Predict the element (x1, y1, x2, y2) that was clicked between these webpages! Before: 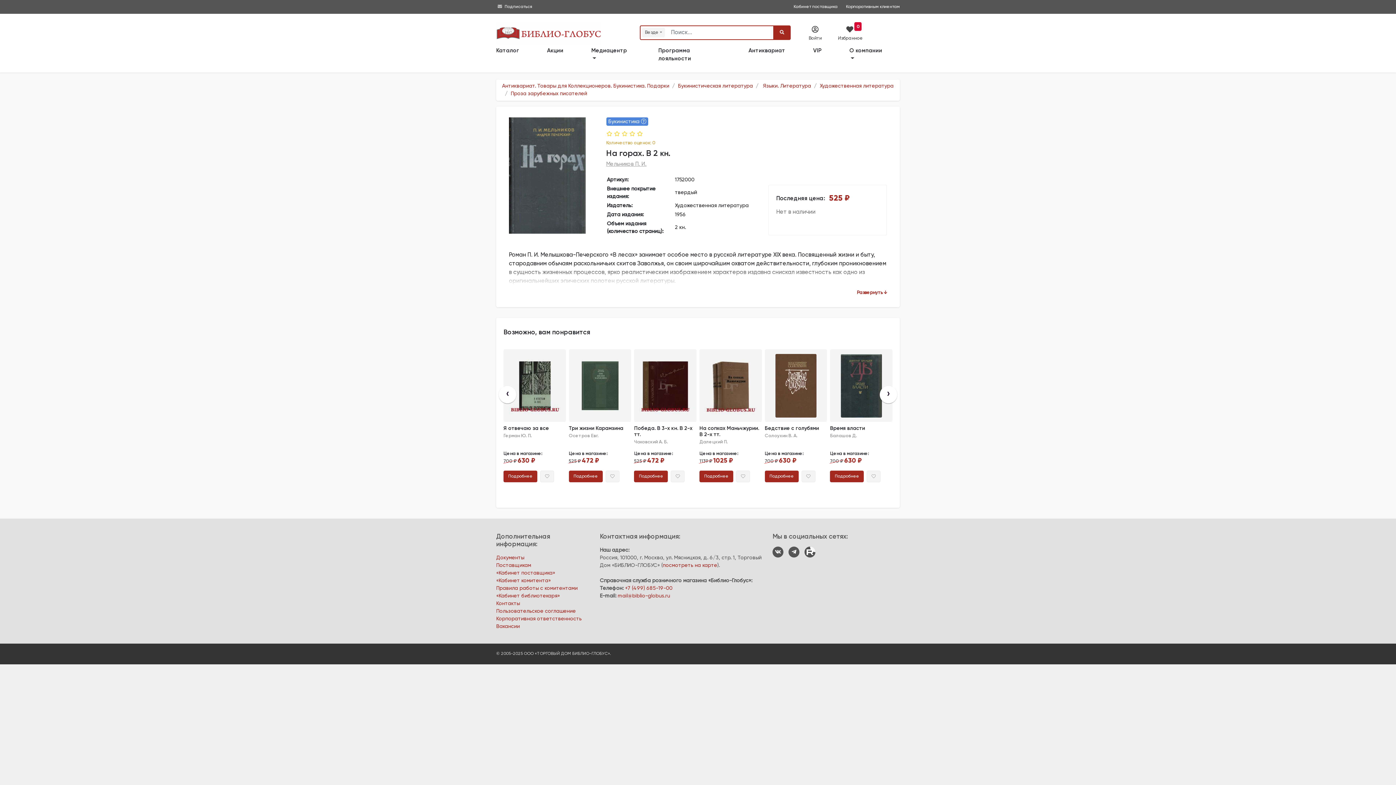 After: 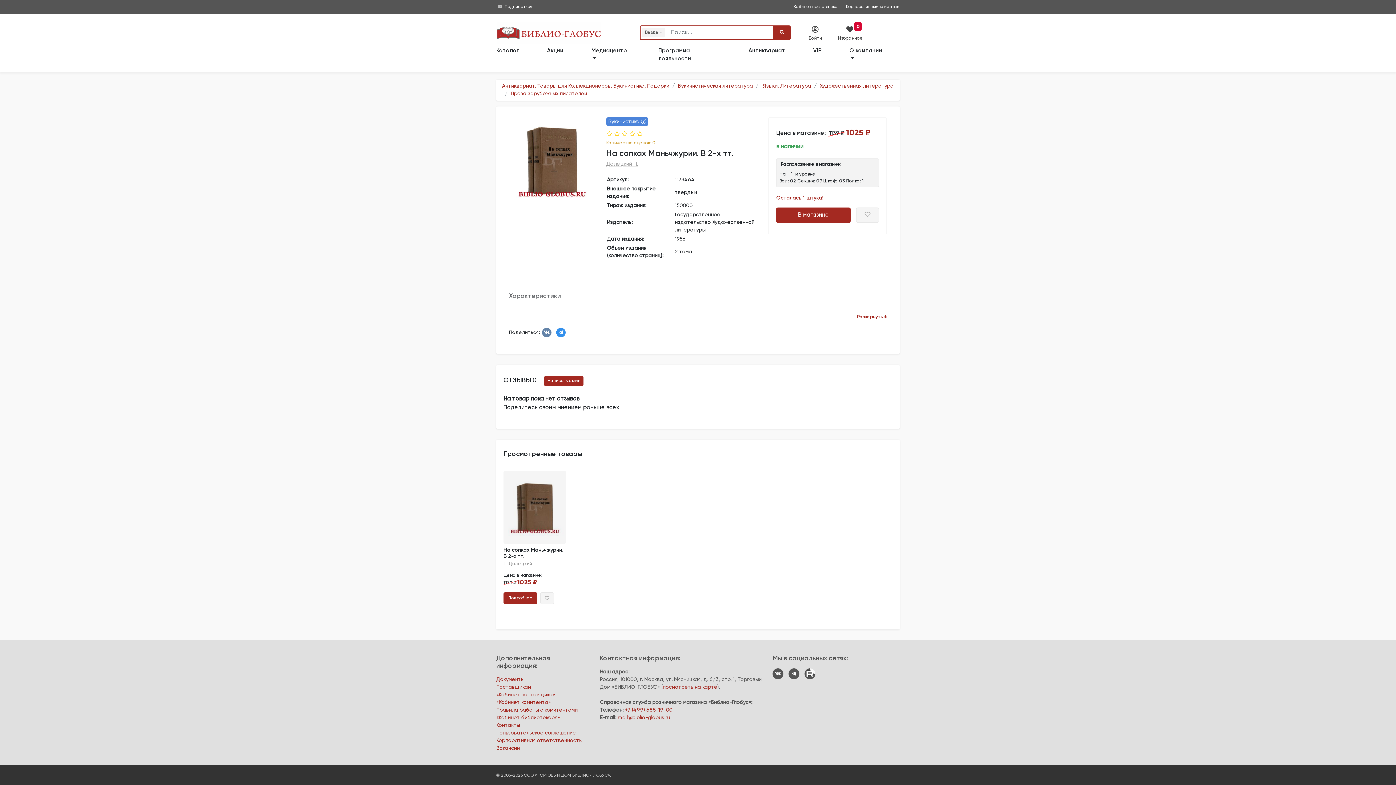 Action: bbox: (699, 349, 762, 422)